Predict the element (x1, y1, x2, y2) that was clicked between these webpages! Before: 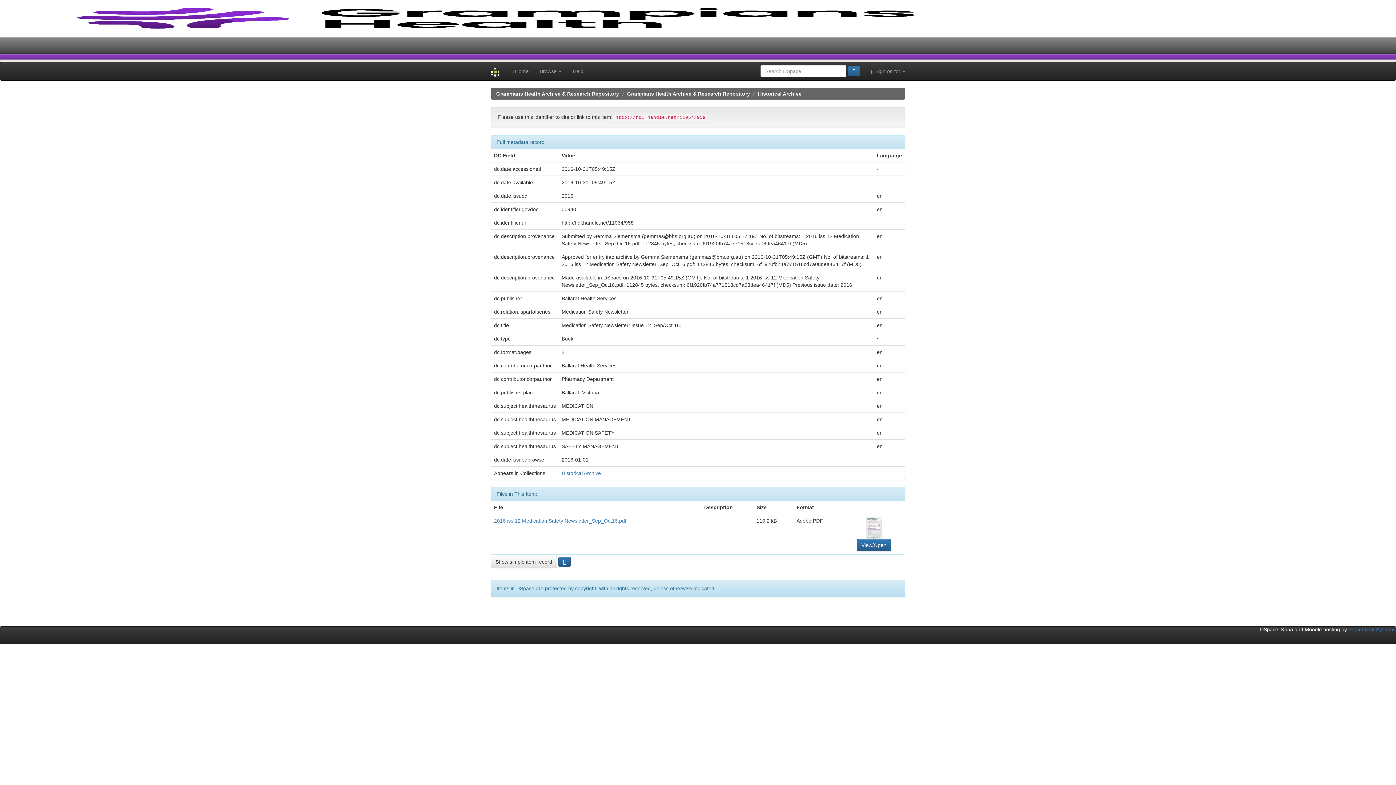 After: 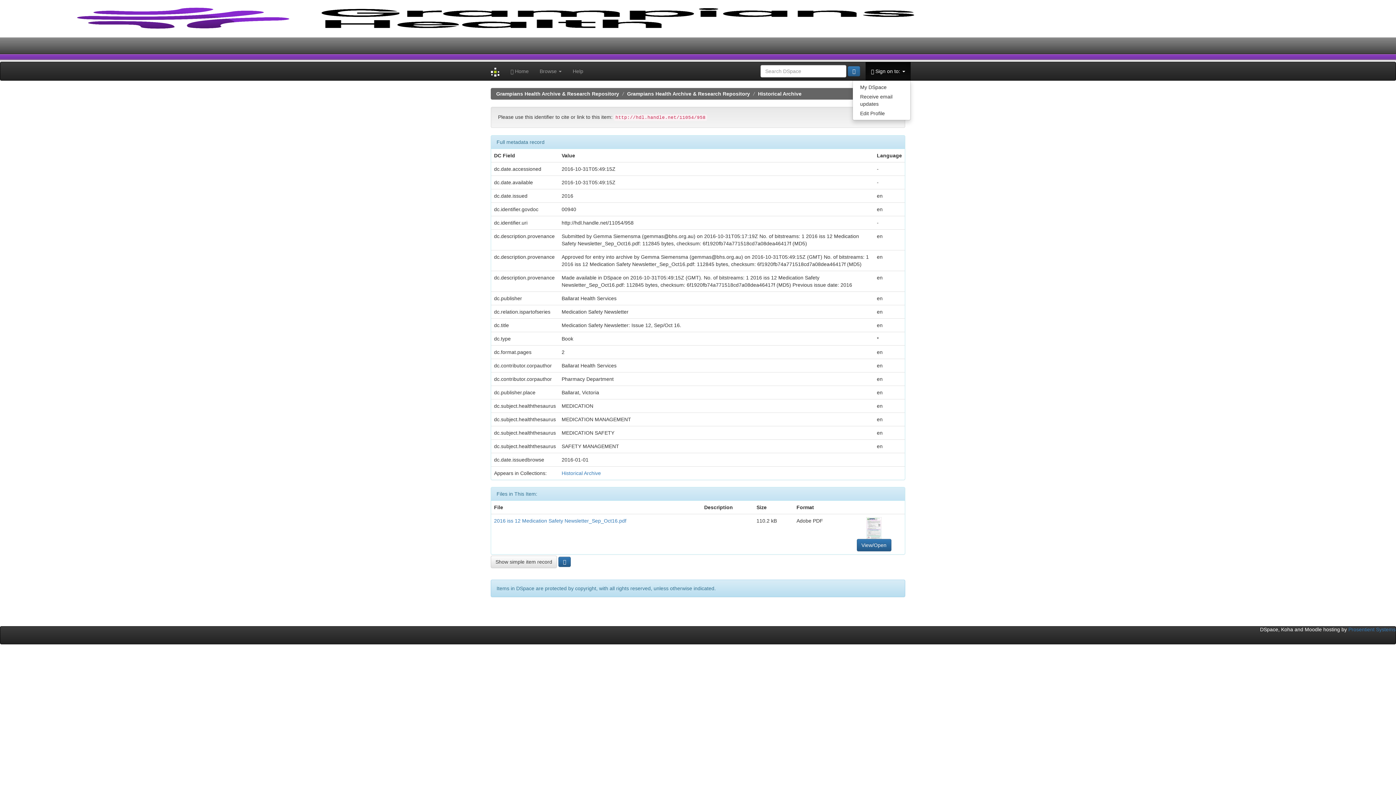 Action: bbox: (865, 62, 910, 80) label:  Sign on to: 